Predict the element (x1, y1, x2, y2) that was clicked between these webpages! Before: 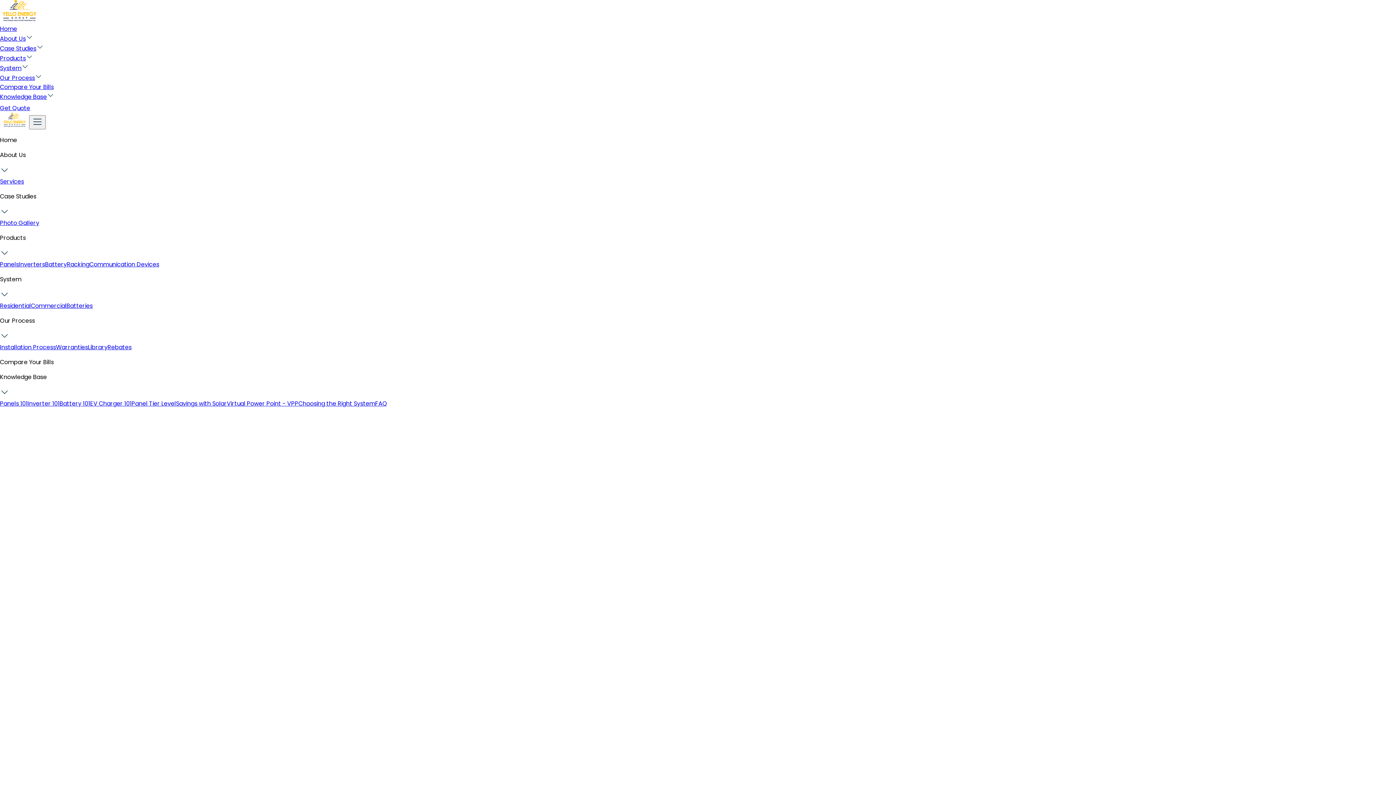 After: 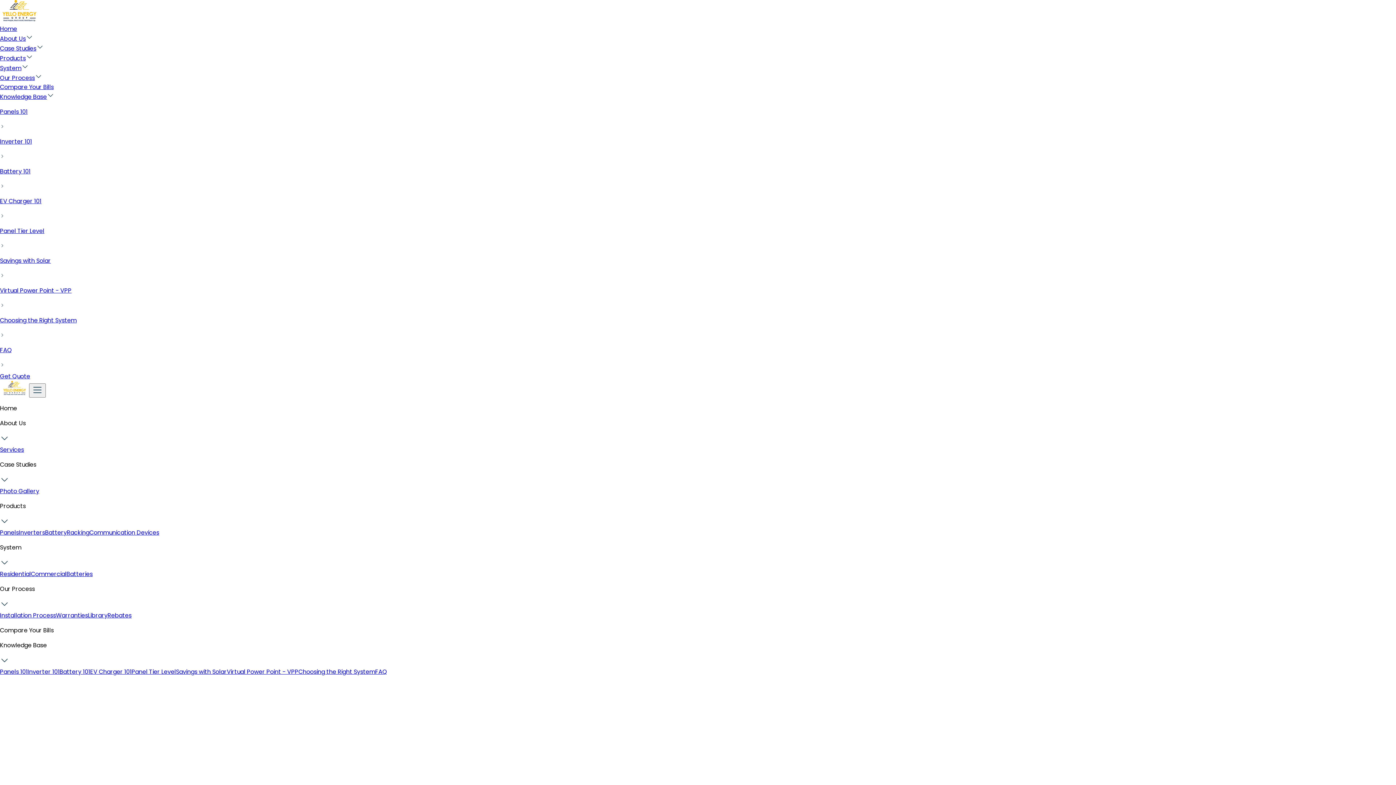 Action: bbox: (0, 92, 54, 101) label: Knowledge Base